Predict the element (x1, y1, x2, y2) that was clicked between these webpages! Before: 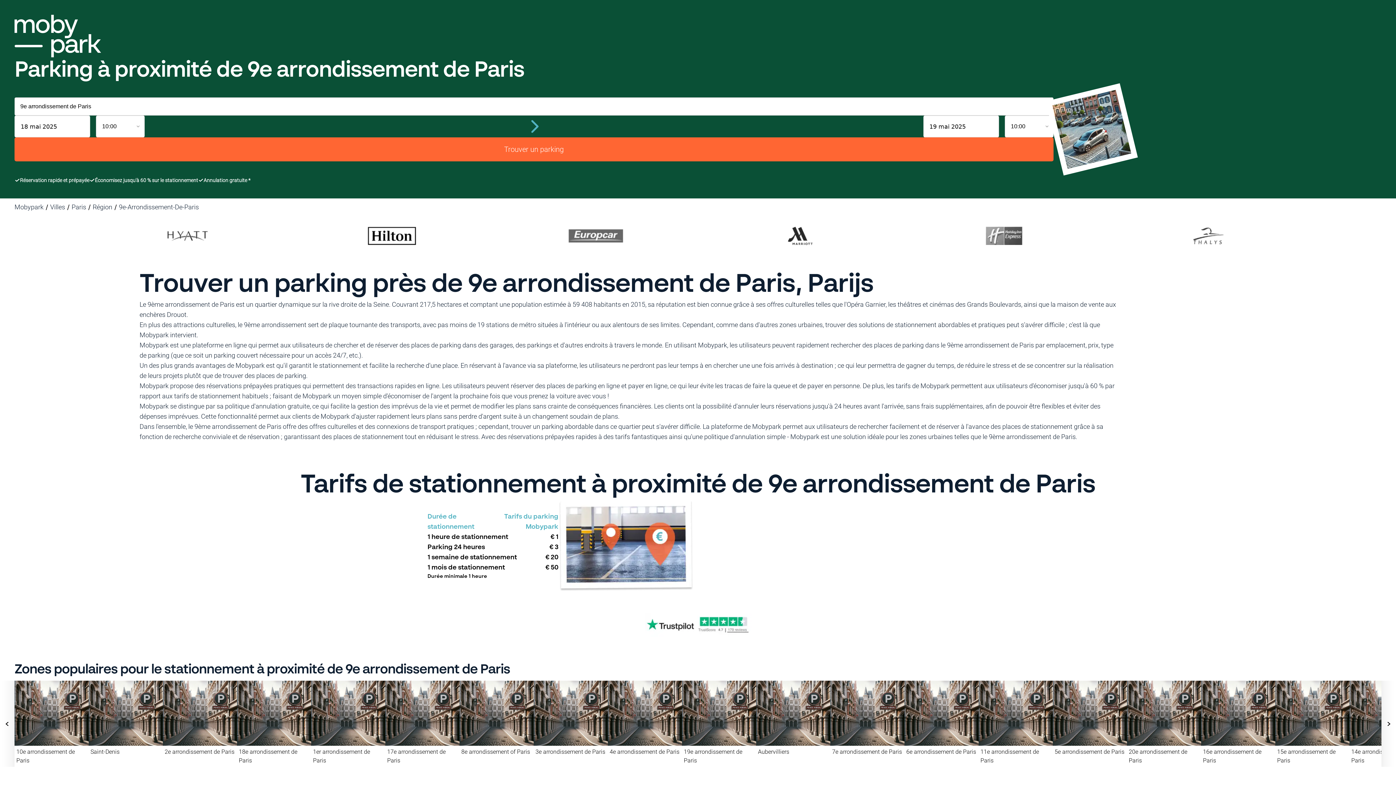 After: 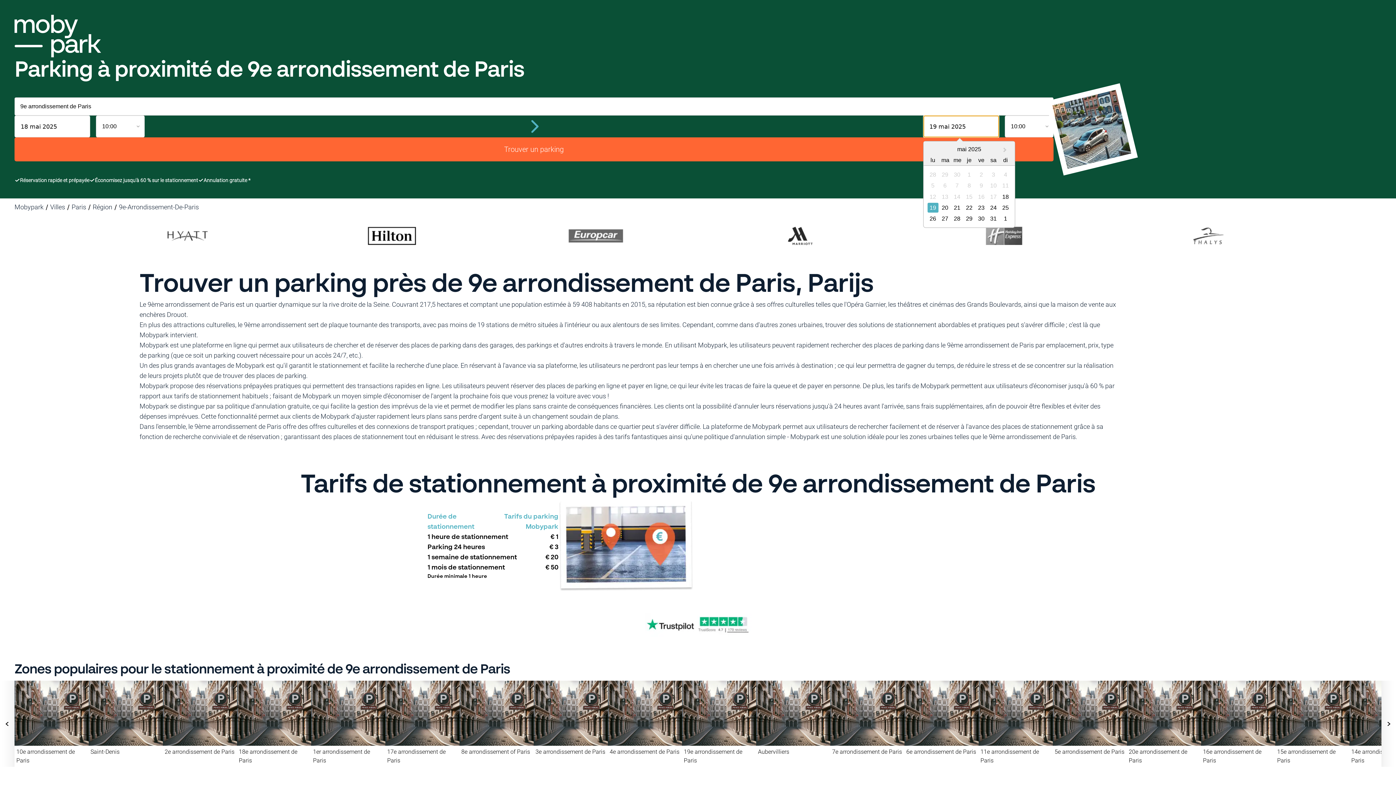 Action: bbox: (923, 115, 999, 137) label: 19 mai 2025